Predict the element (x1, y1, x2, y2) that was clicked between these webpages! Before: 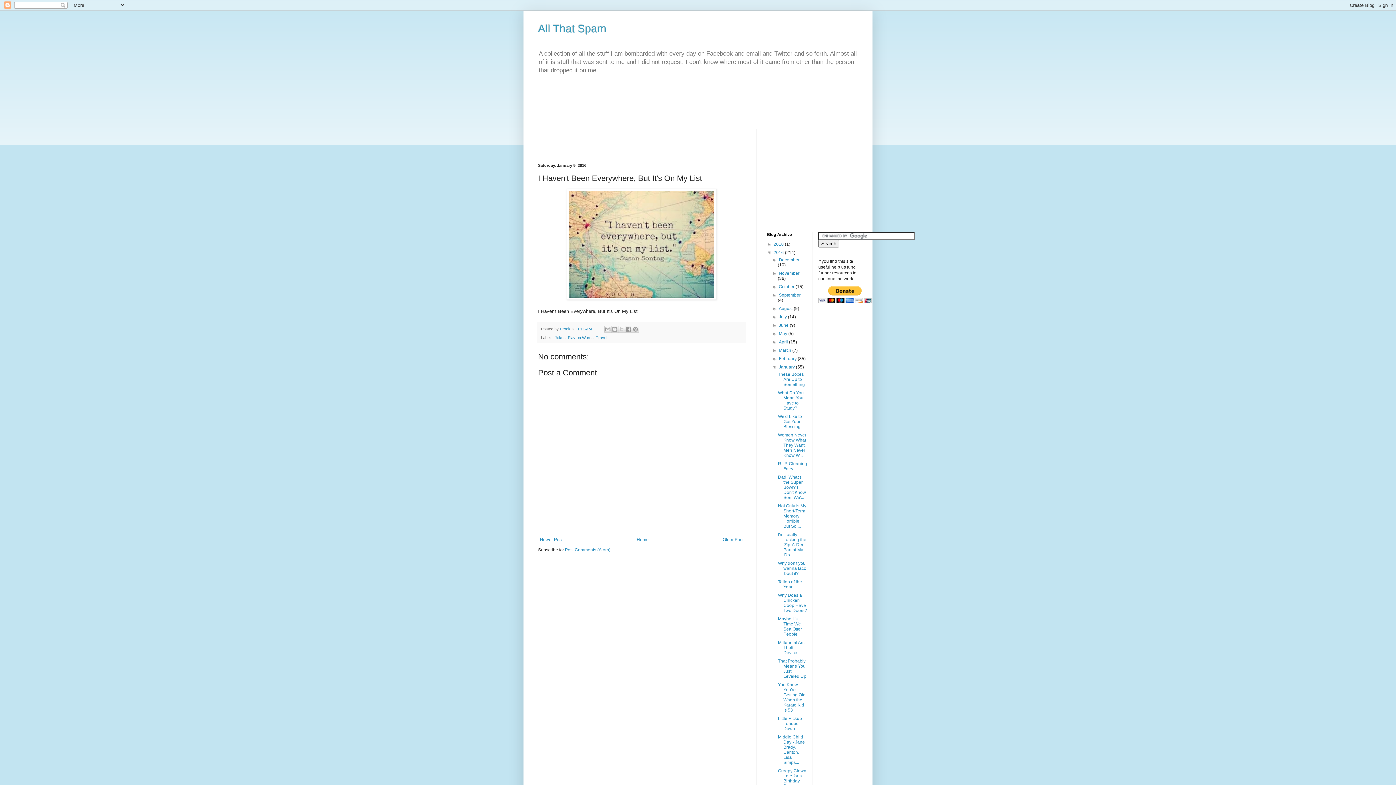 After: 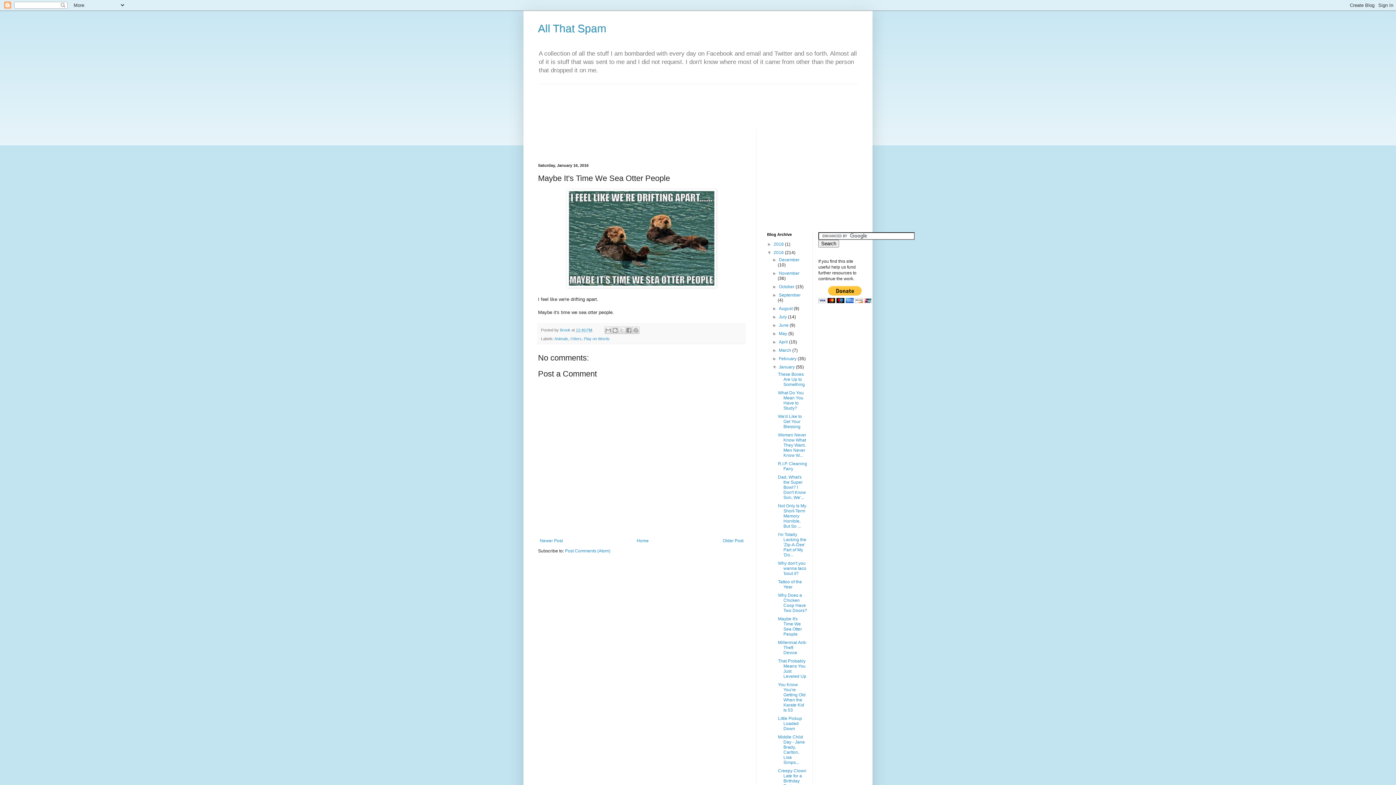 Action: label: Maybe It's Time We Sea Otter People bbox: (778, 616, 802, 637)